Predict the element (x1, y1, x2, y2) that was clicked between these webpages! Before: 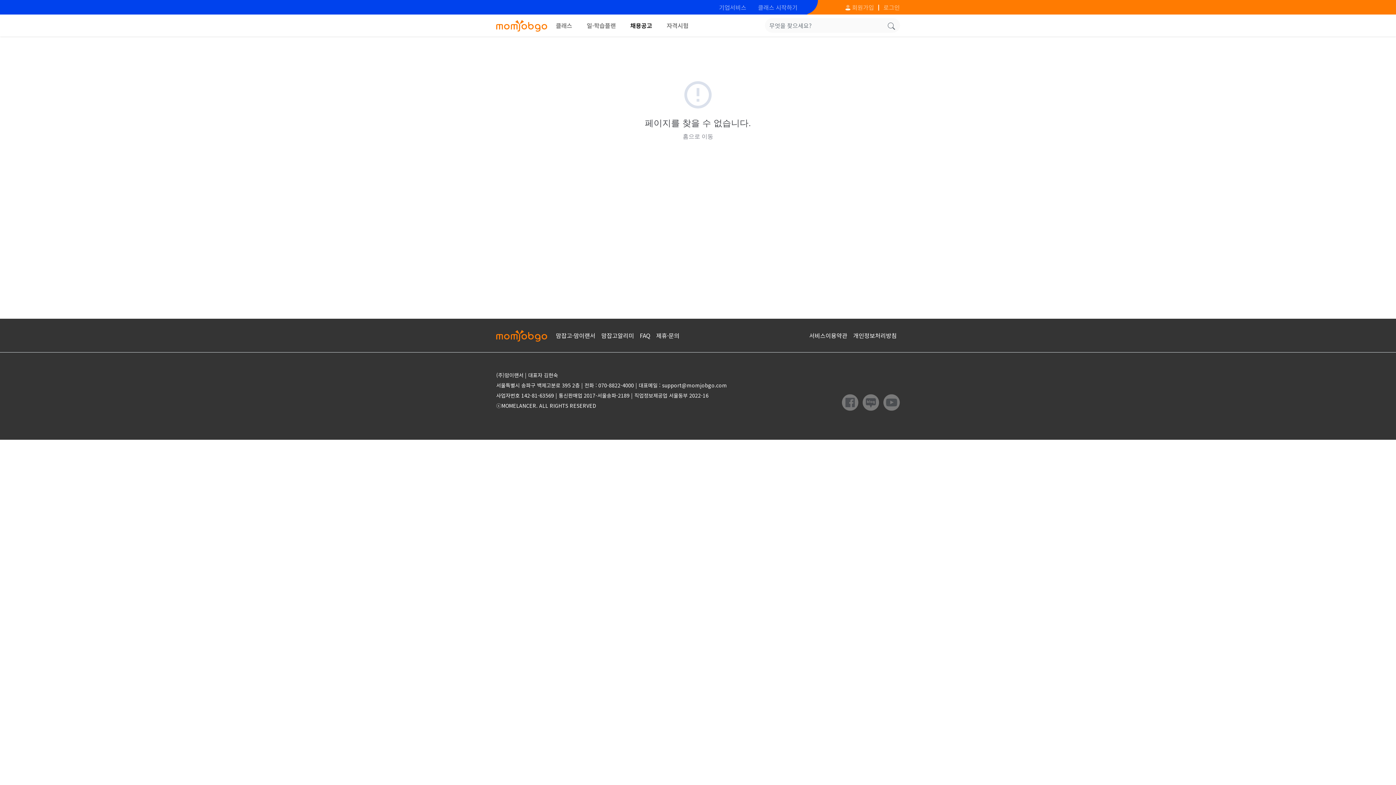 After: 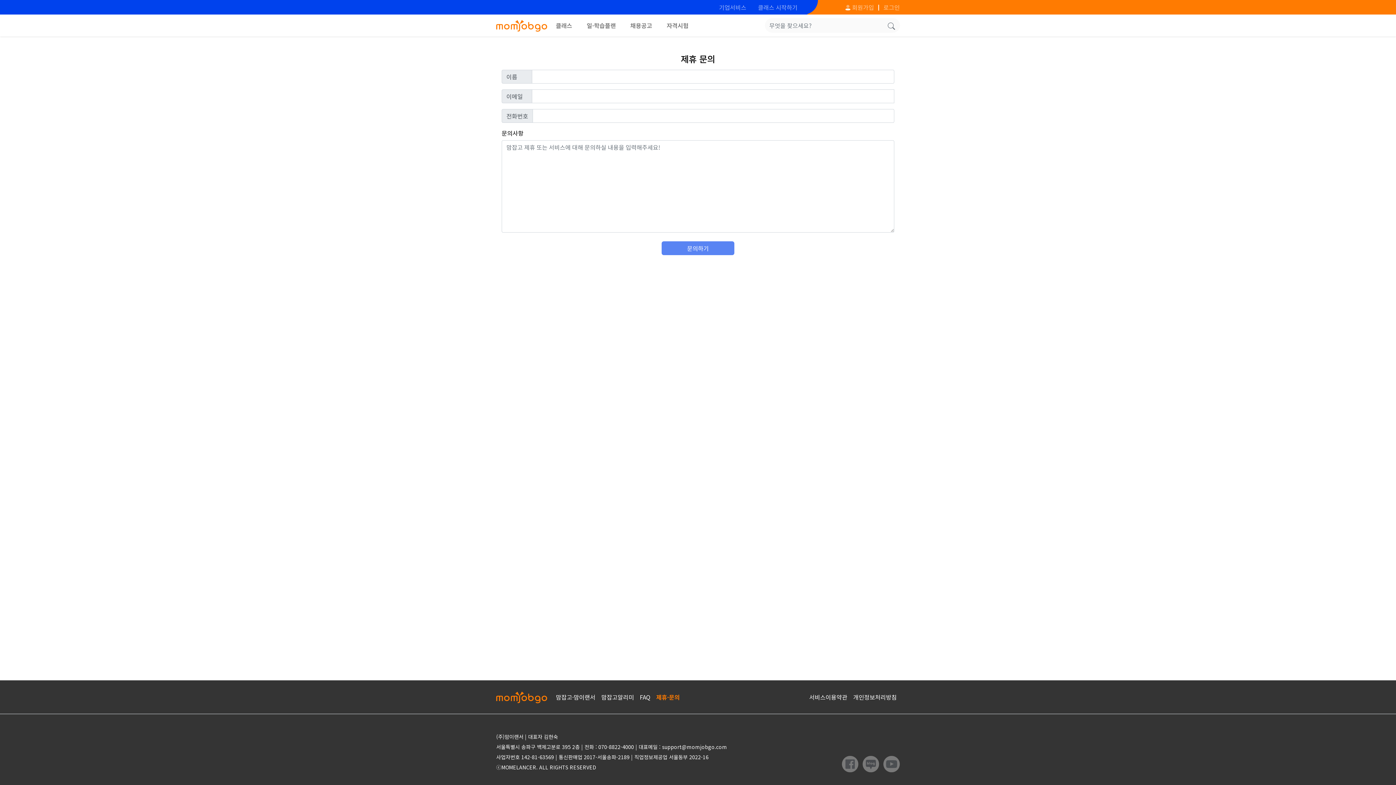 Action: bbox: (653, 328, 682, 342) label: 제휴·문의